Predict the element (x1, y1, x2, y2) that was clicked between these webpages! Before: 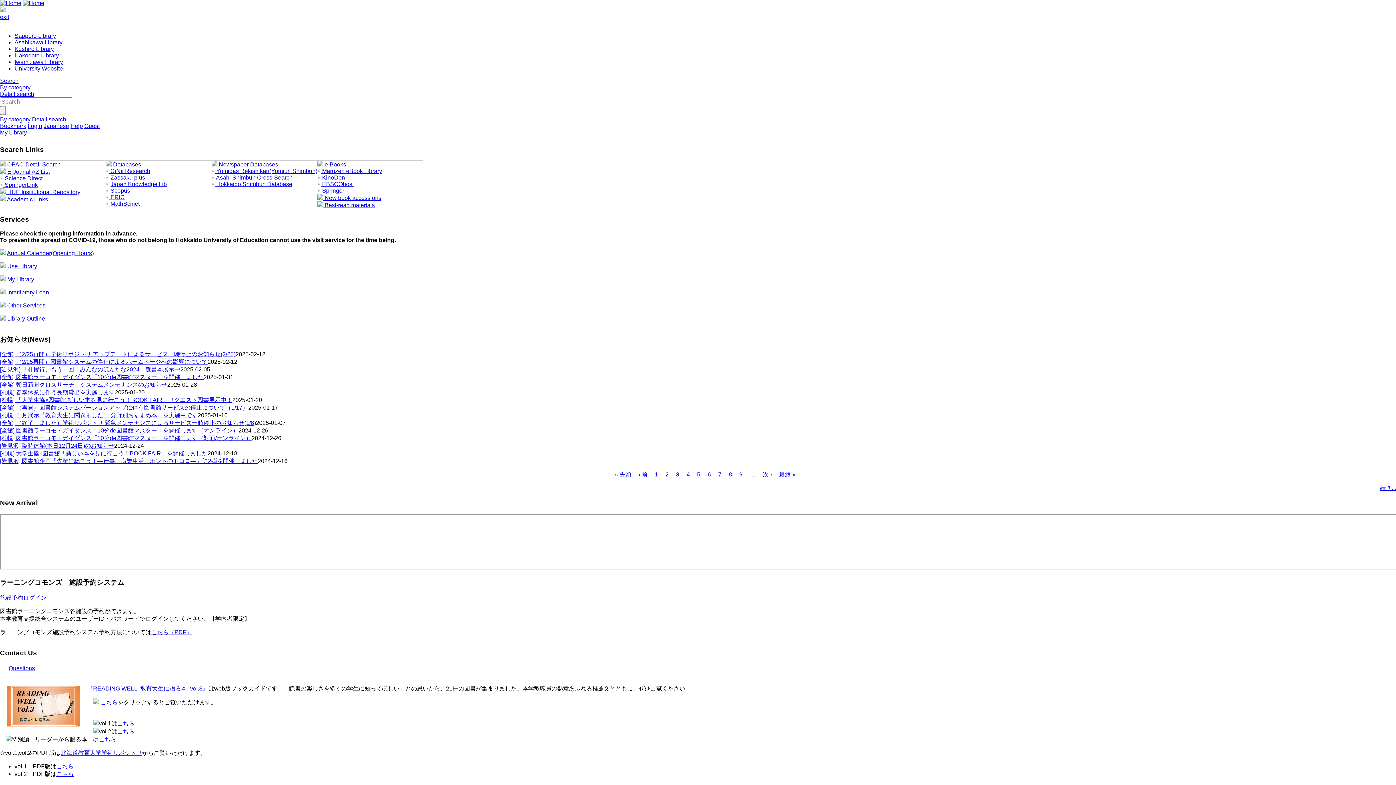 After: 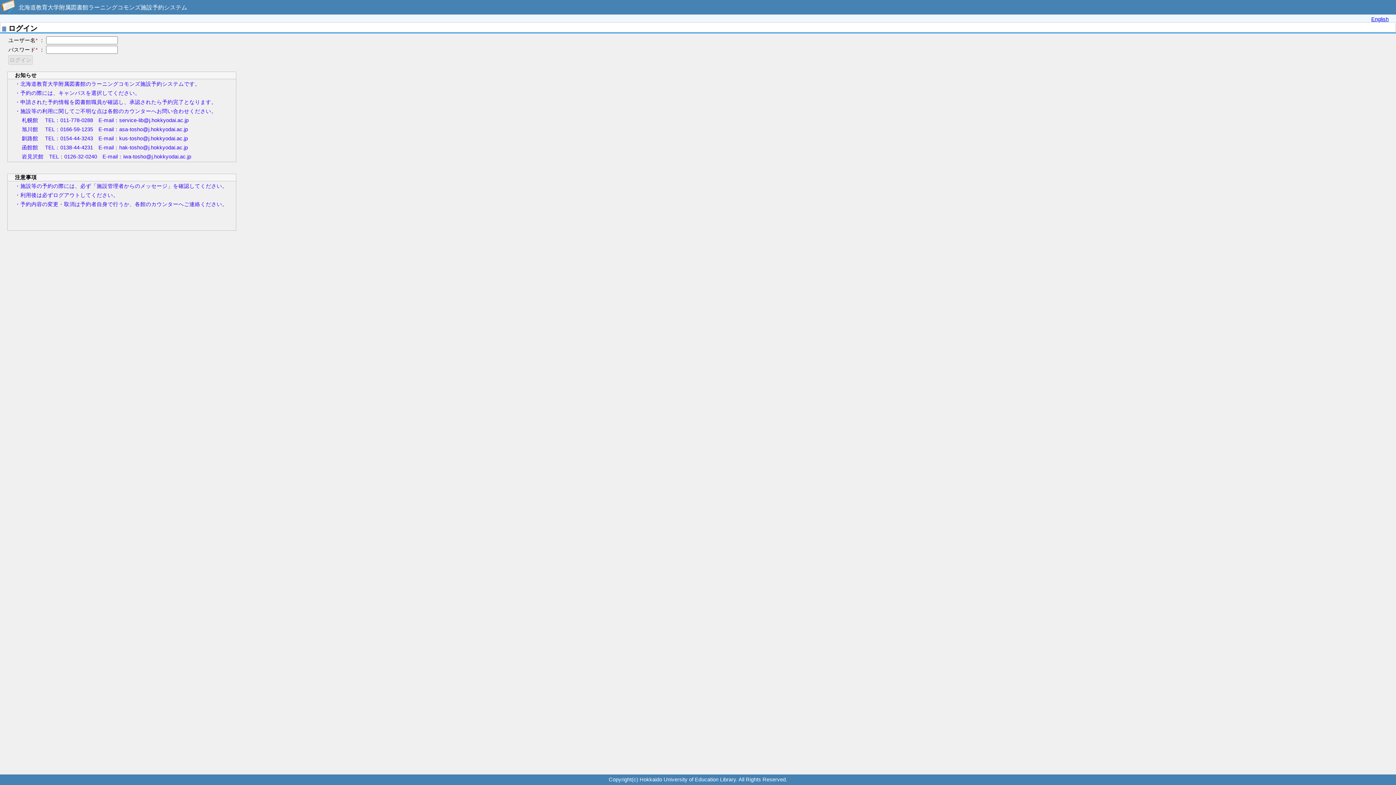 Action: label: 施設予約ログイン bbox: (0, 594, 46, 601)